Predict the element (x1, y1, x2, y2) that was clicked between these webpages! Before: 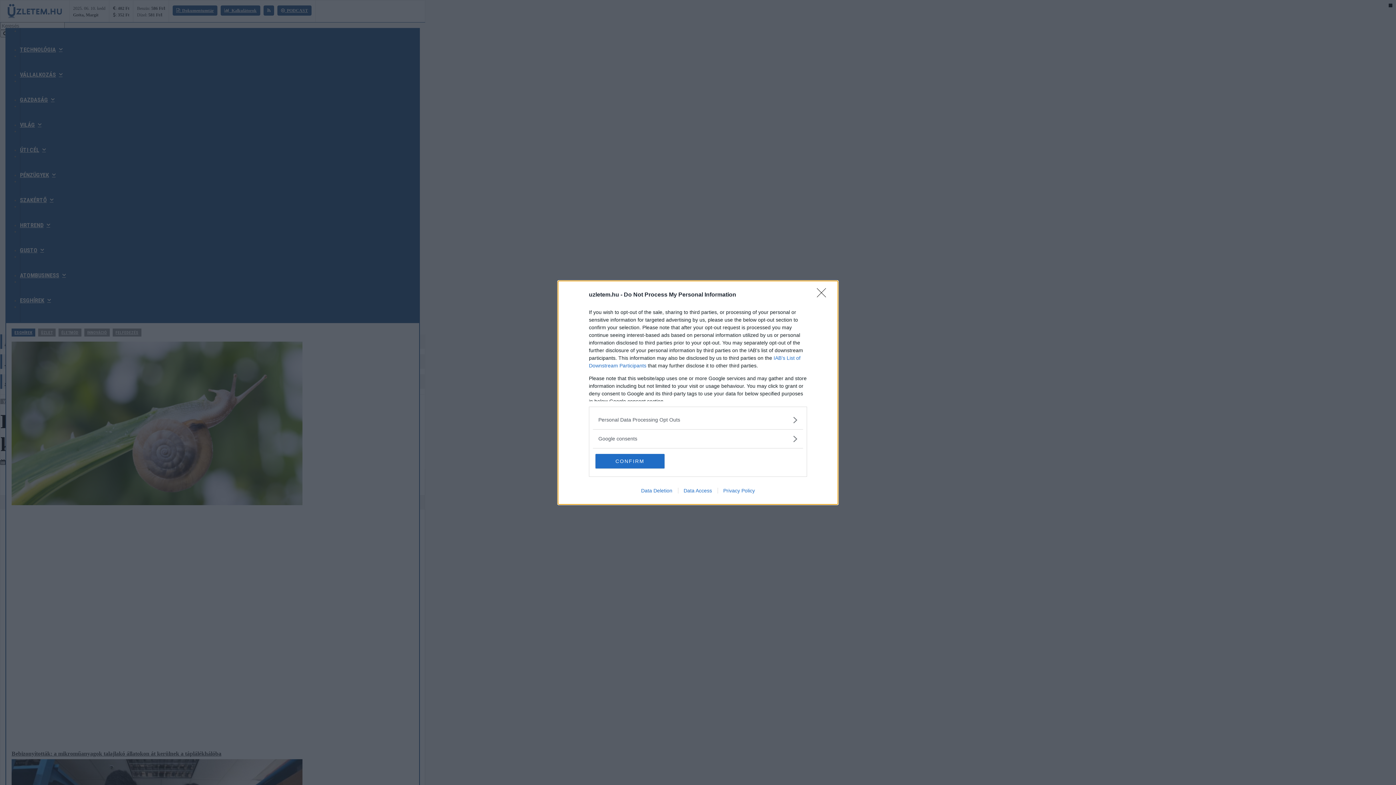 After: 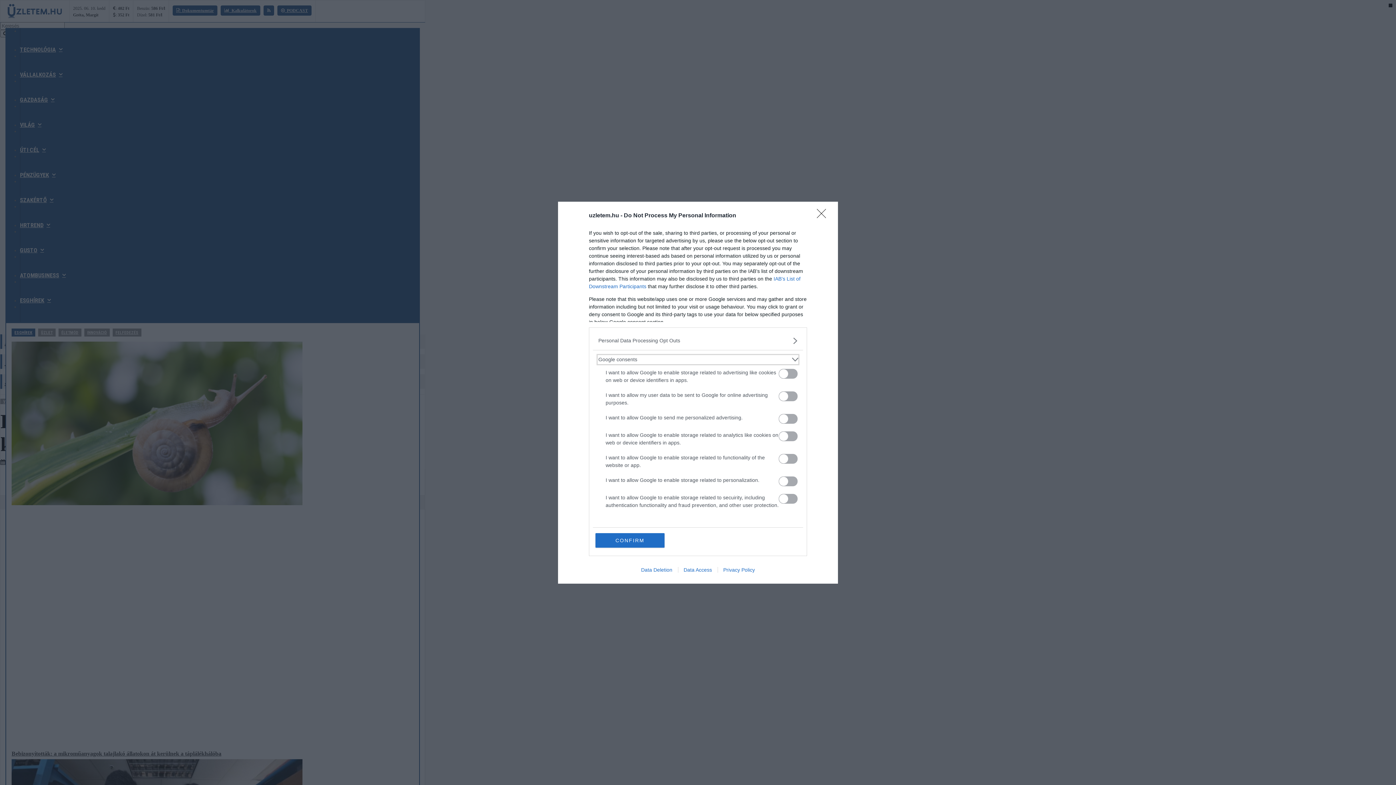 Action: label: Google consents bbox: (598, 435, 797, 442)